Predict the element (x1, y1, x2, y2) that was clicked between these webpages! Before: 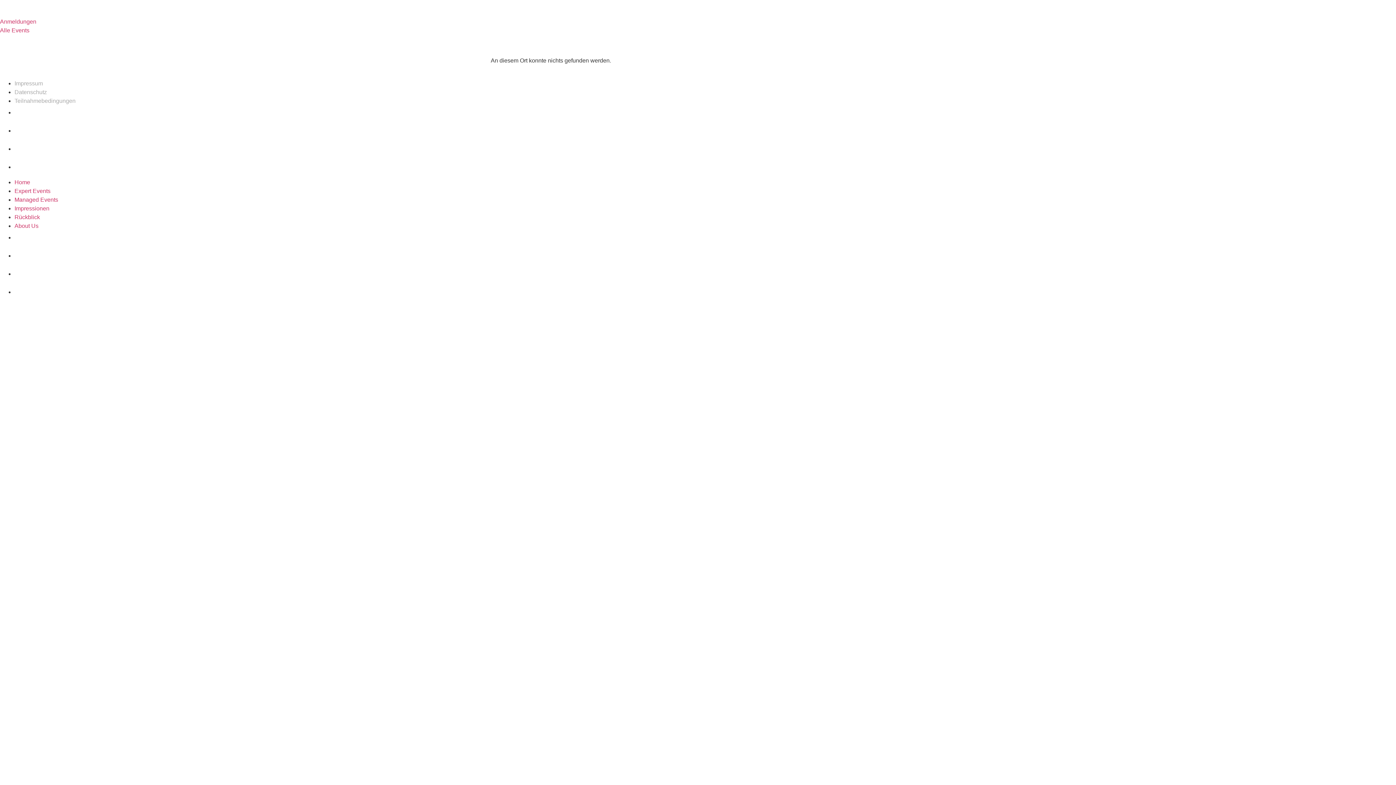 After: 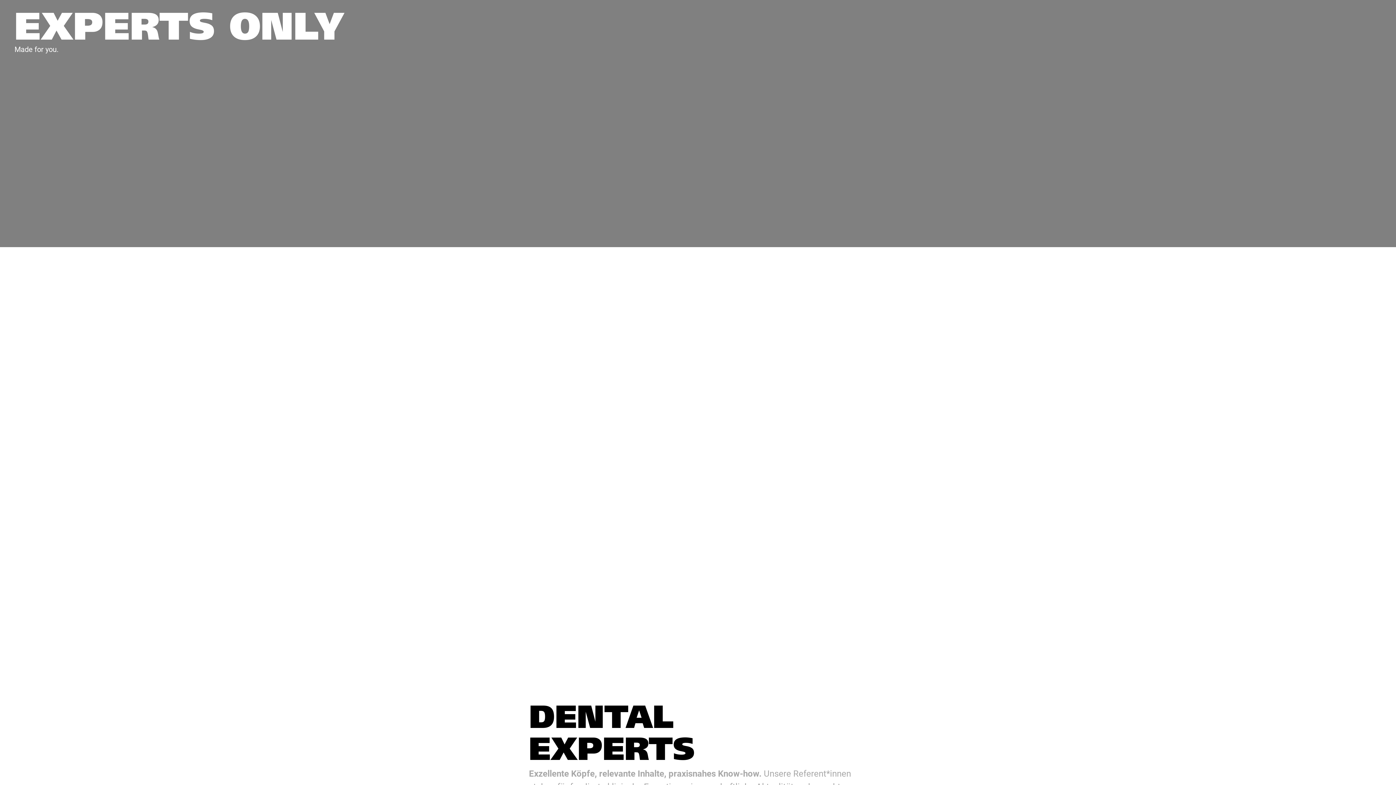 Action: bbox: (14, 205, 49, 211) label: Impressionen